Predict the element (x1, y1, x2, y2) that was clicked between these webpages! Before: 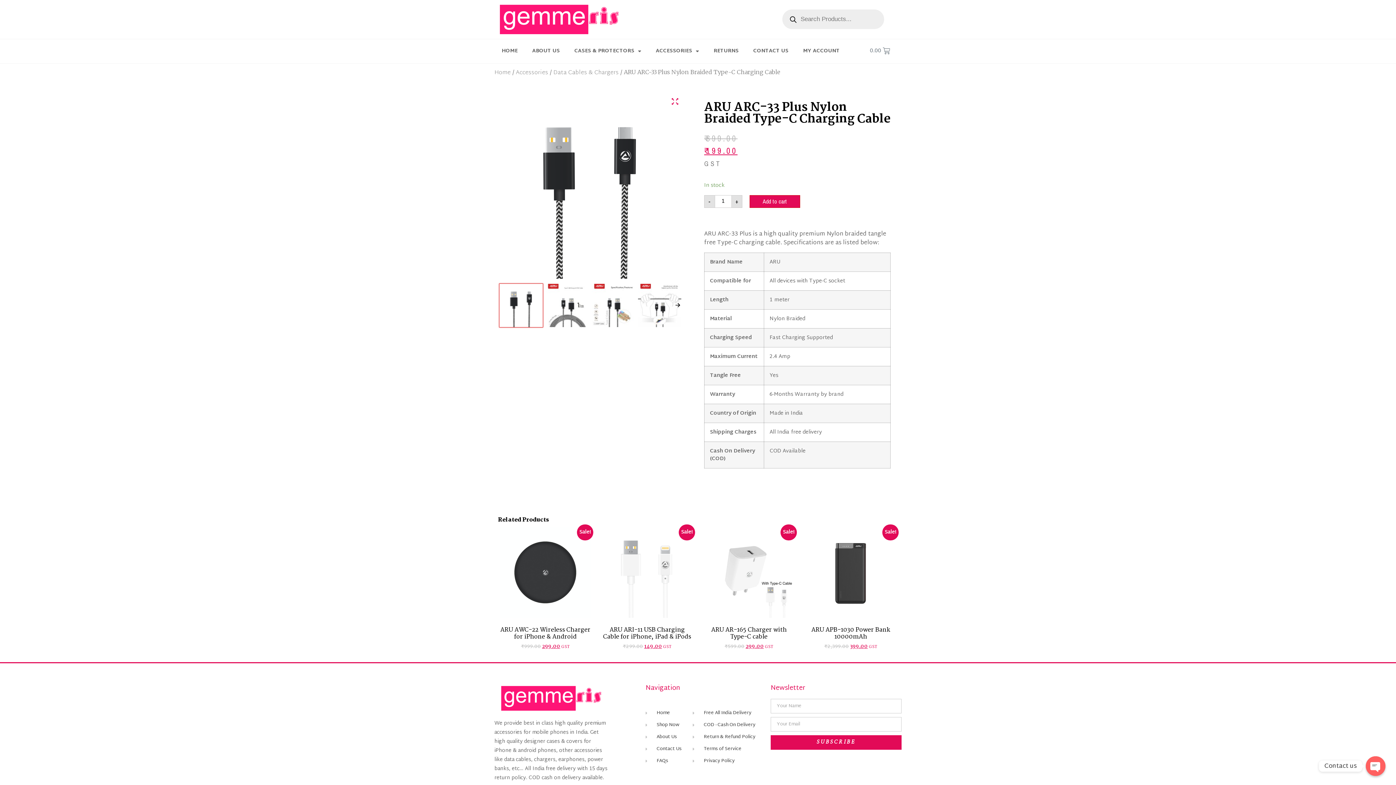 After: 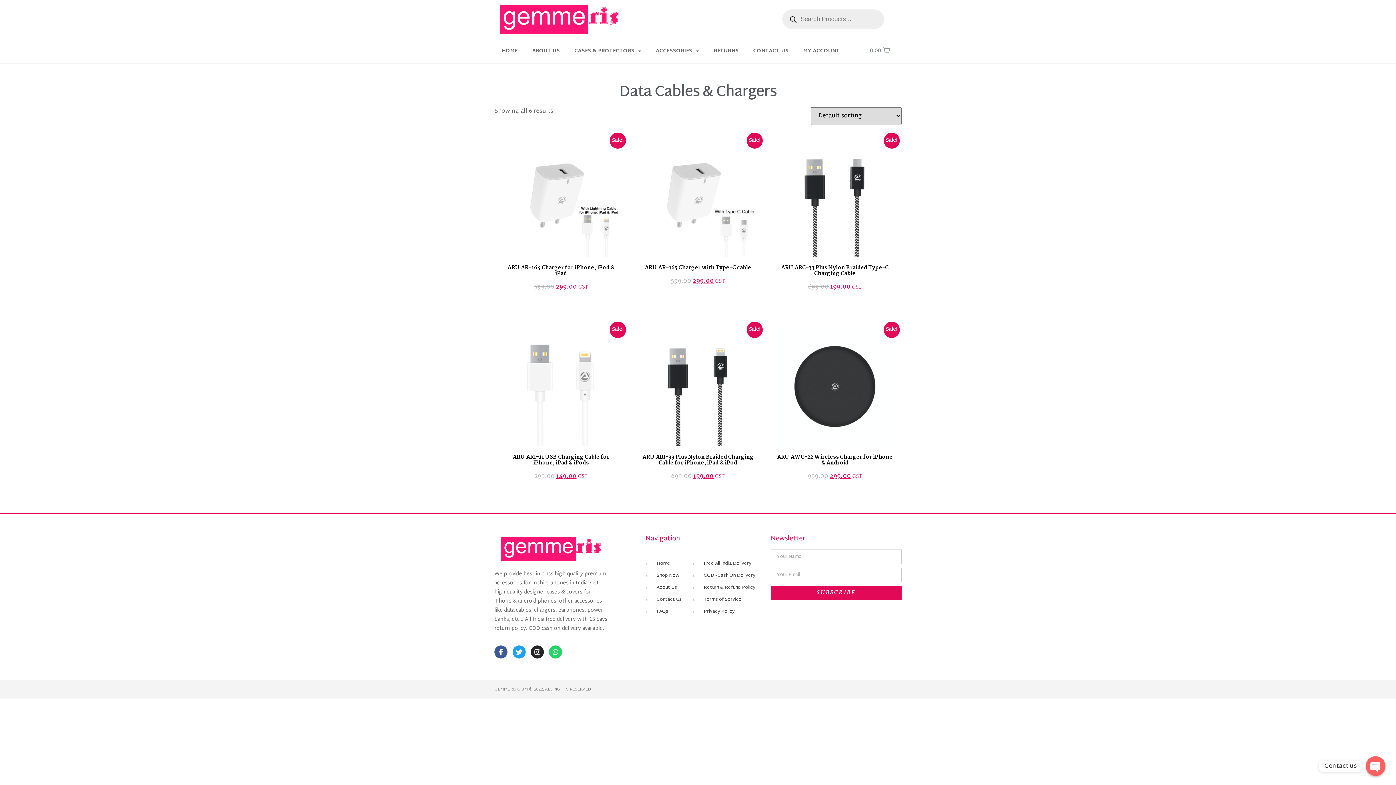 Action: bbox: (553, 67, 618, 78) label: Data Cables & Chargers